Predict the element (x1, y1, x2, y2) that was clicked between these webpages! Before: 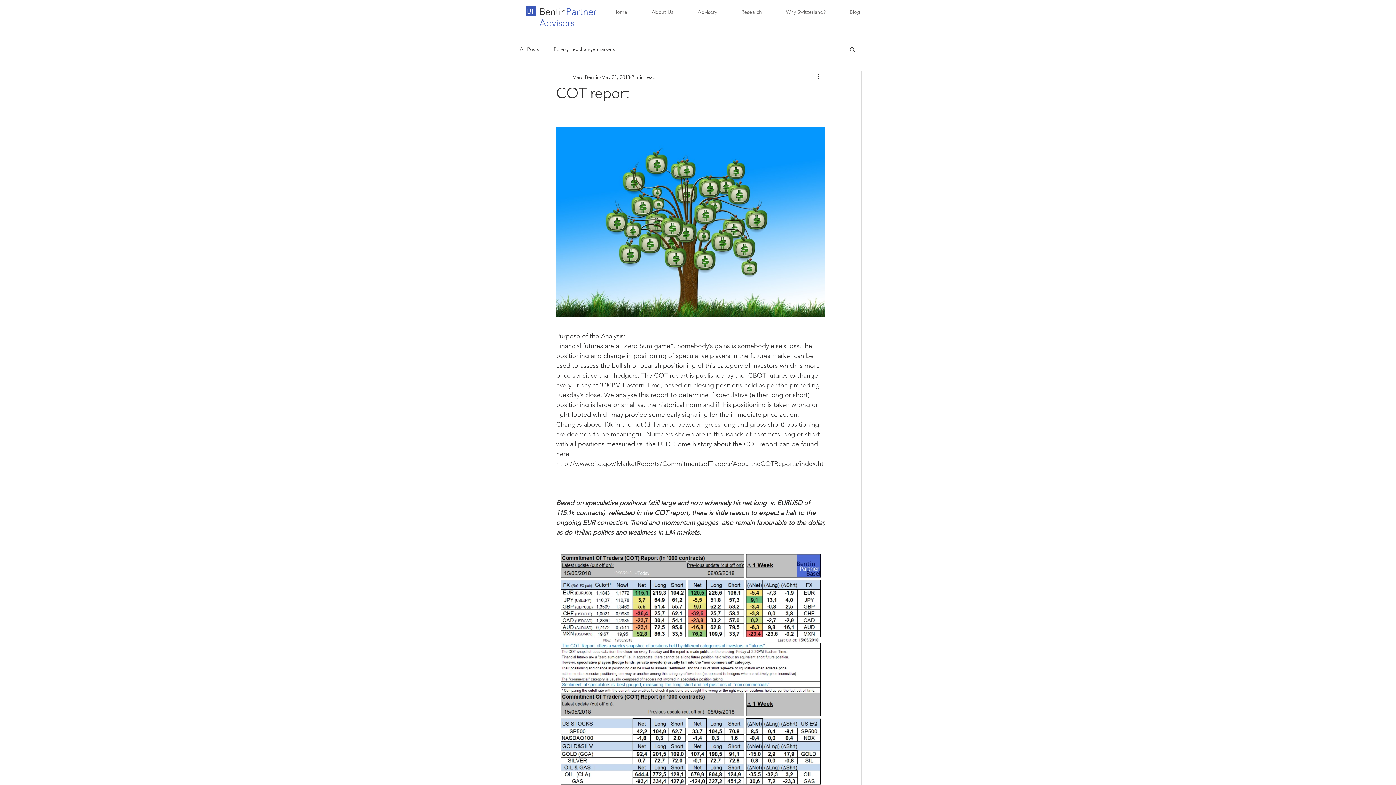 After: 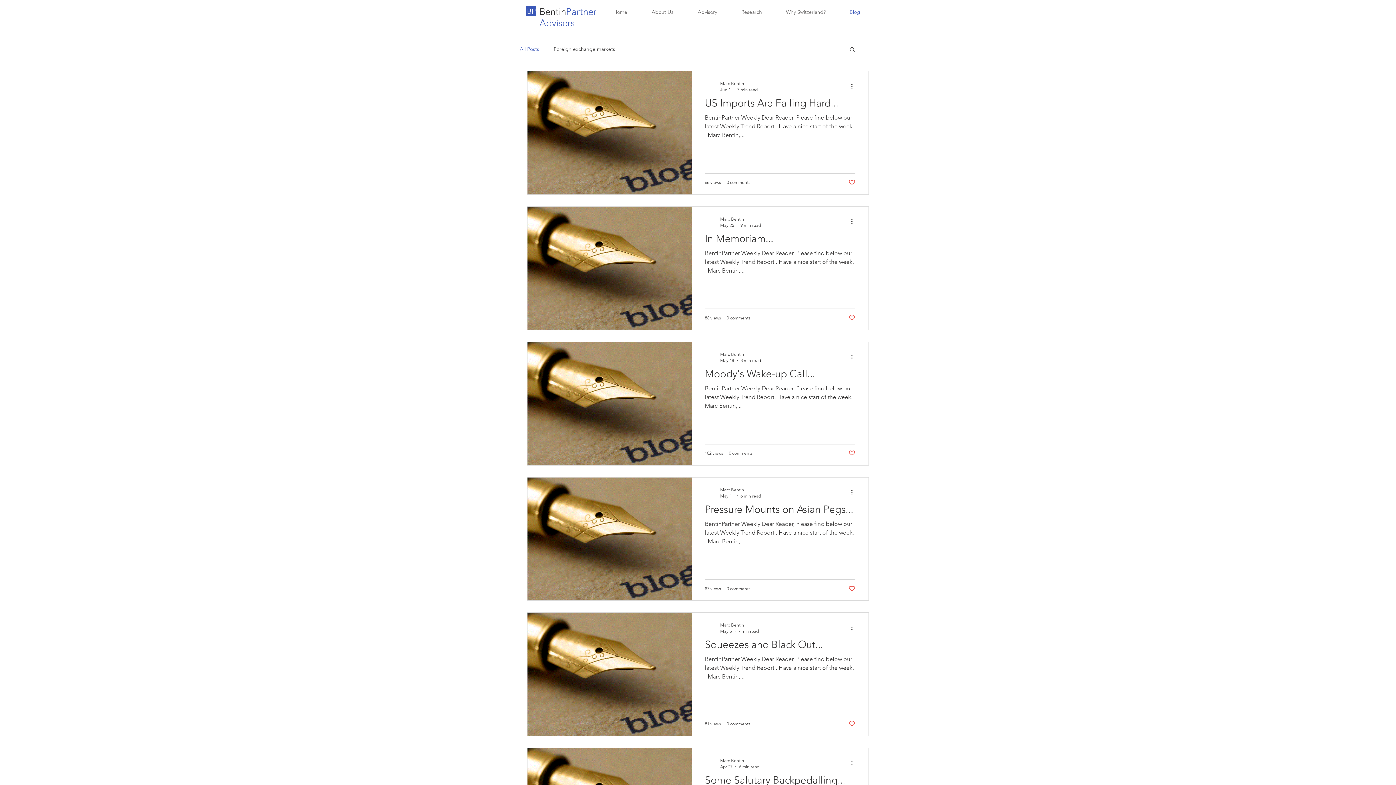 Action: label: All Posts bbox: (520, 45, 539, 52)